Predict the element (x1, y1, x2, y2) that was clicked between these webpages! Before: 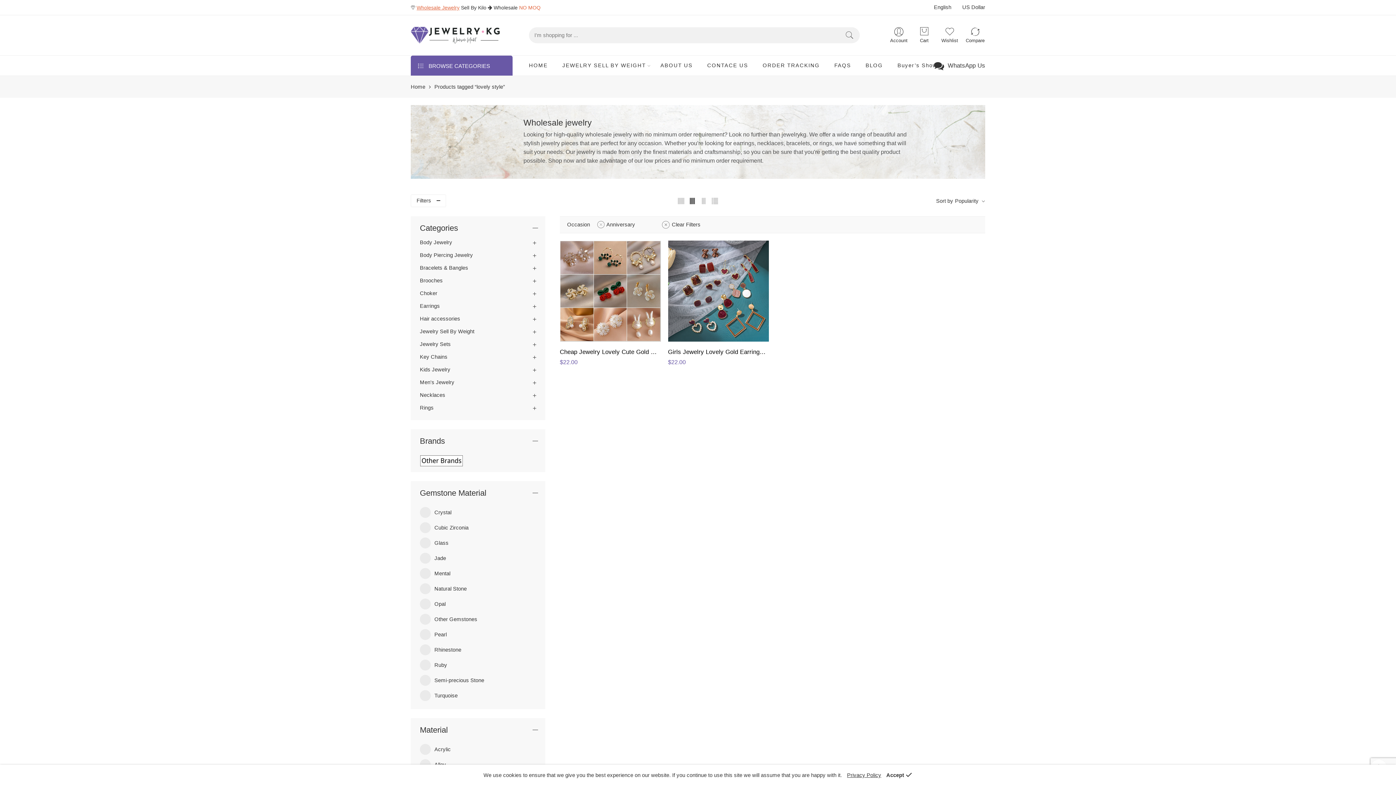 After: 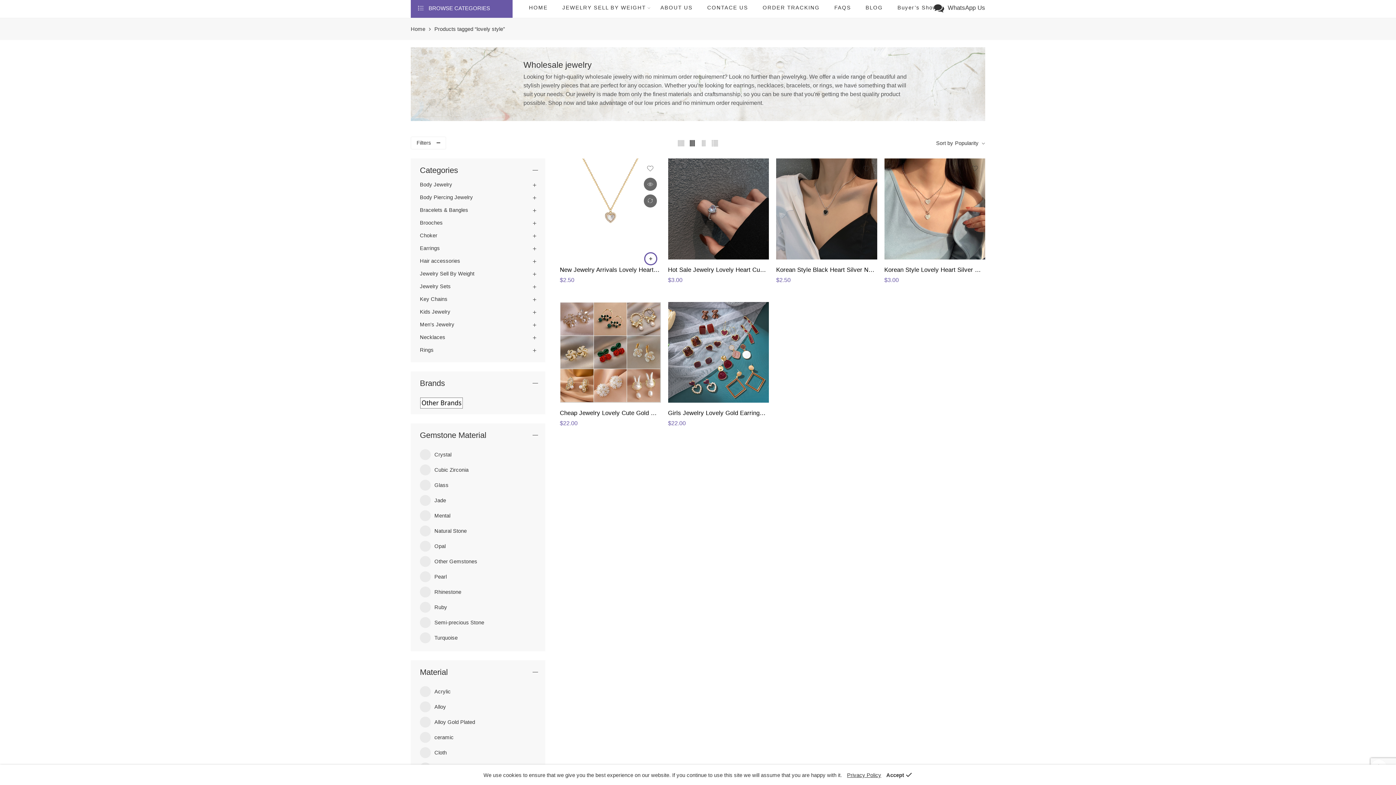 Action: label: Anniversary bbox: (597, 219, 635, 230)